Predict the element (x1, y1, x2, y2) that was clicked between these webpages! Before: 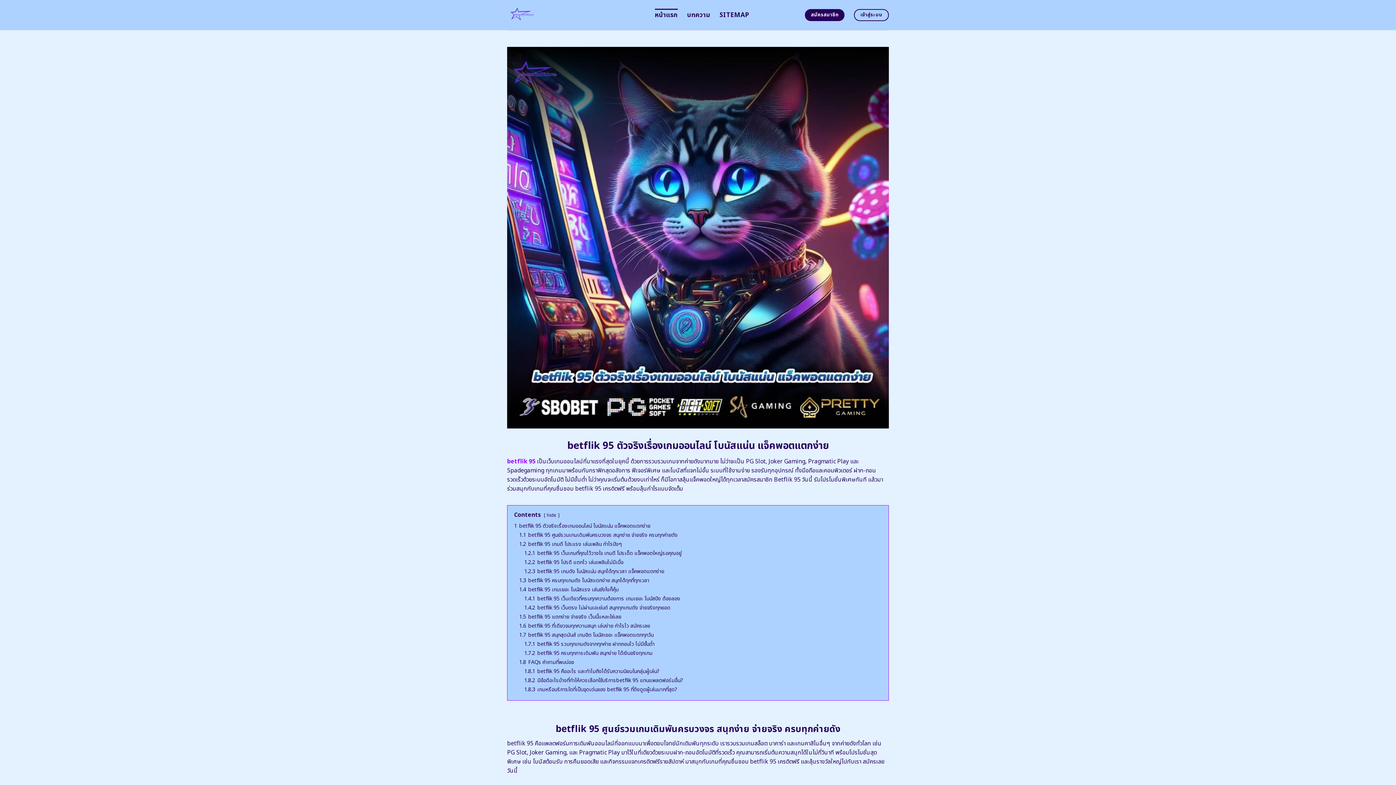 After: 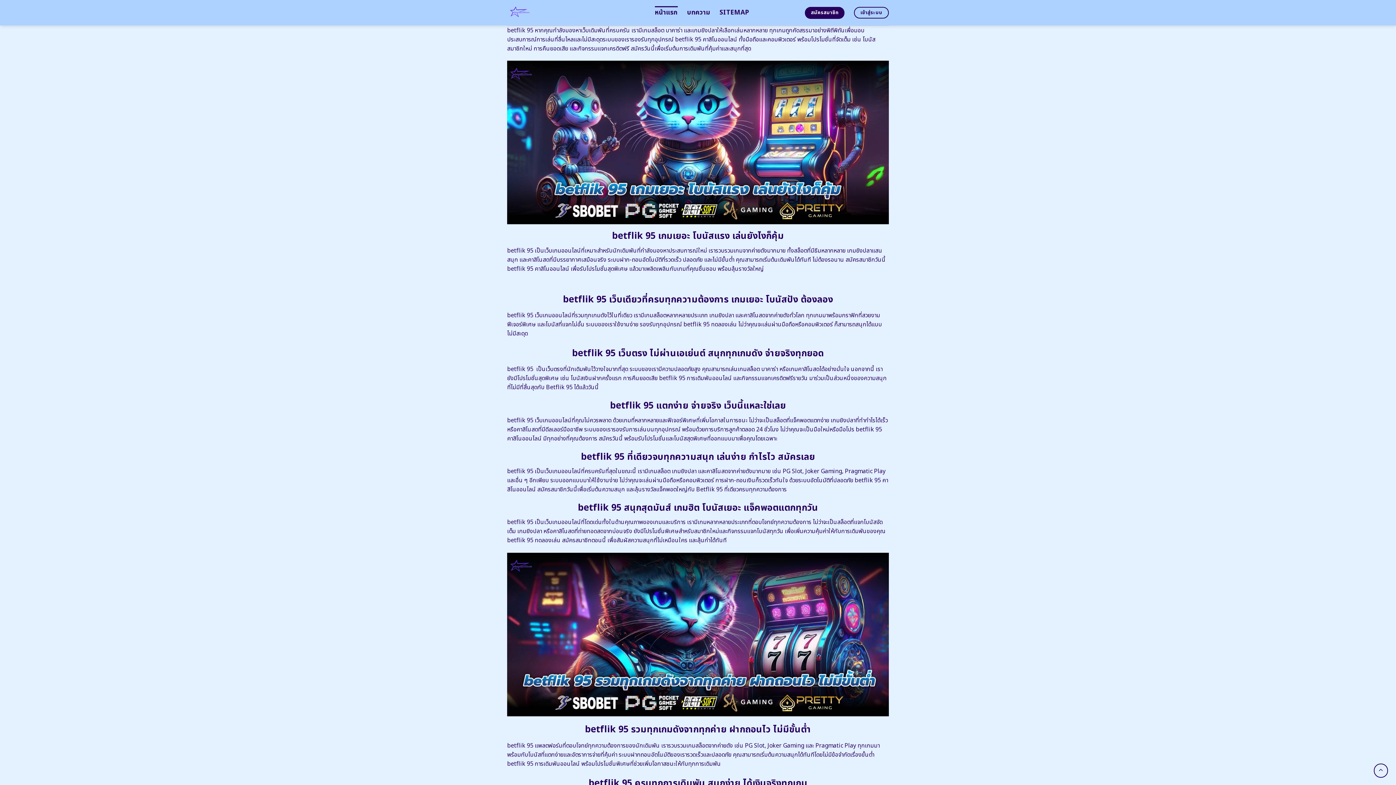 Action: bbox: (519, 576, 649, 584) label: 1.3 betflik 95 ครบทุกเกมดัง โบนัสแตกง่าย สนุกได้ทุกที่ทุกเวลา